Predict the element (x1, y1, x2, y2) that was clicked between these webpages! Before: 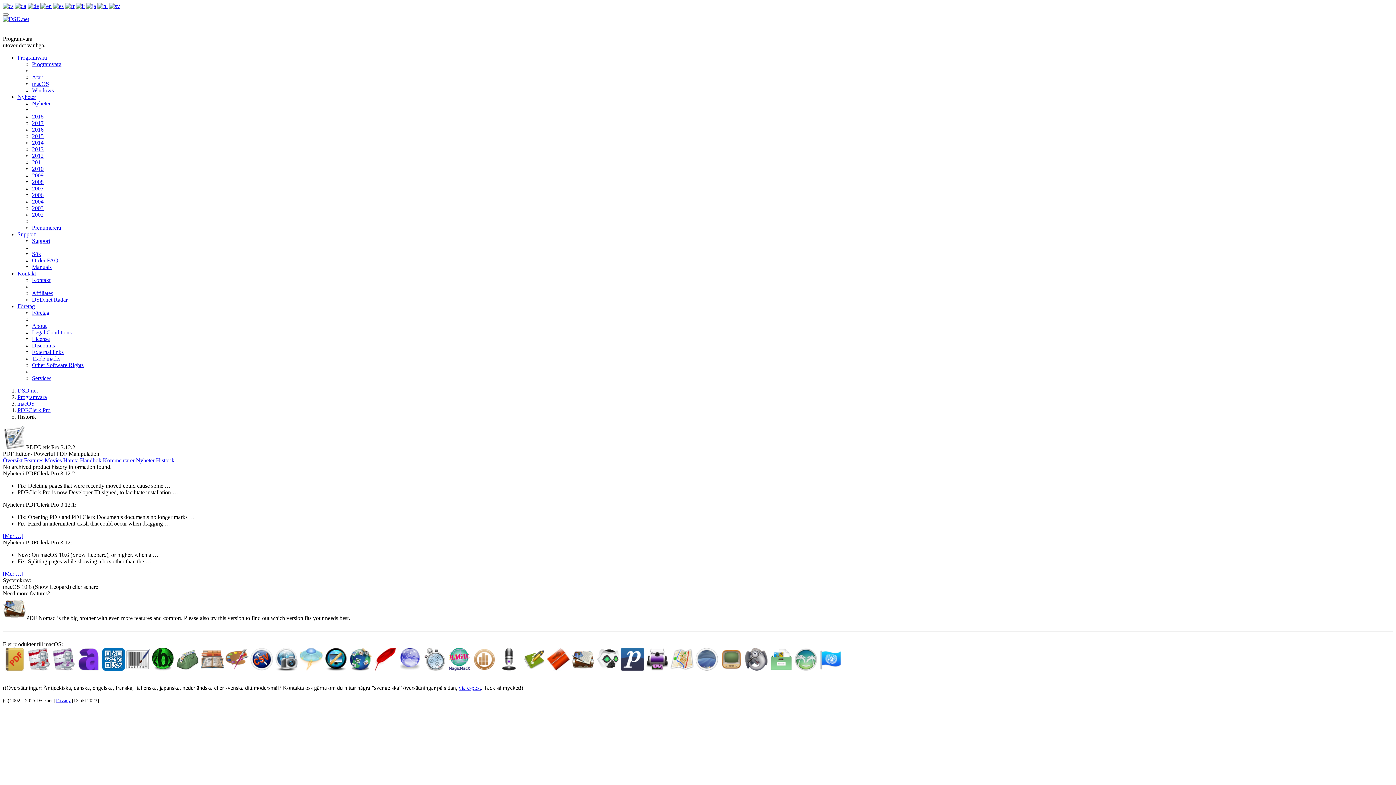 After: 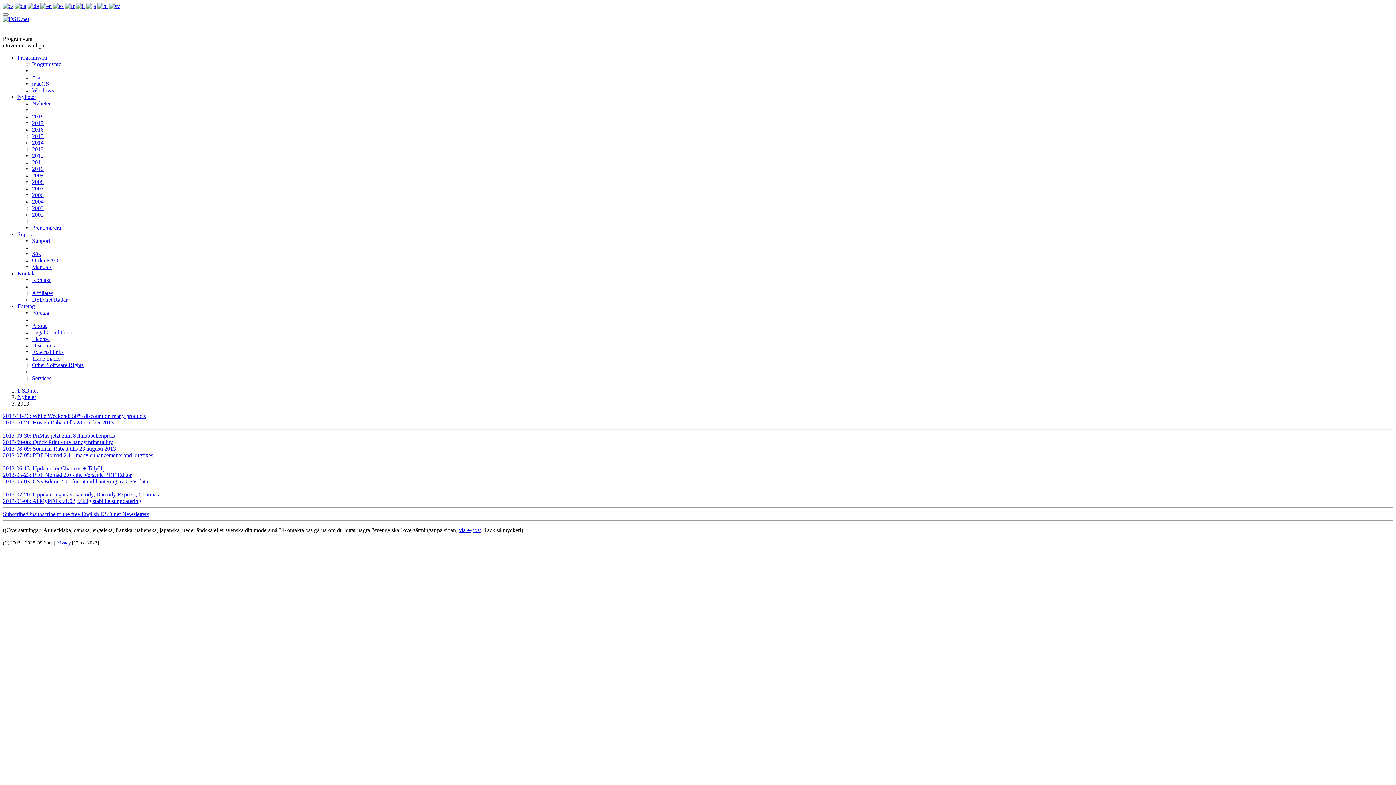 Action: label: 2013 bbox: (32, 146, 43, 152)